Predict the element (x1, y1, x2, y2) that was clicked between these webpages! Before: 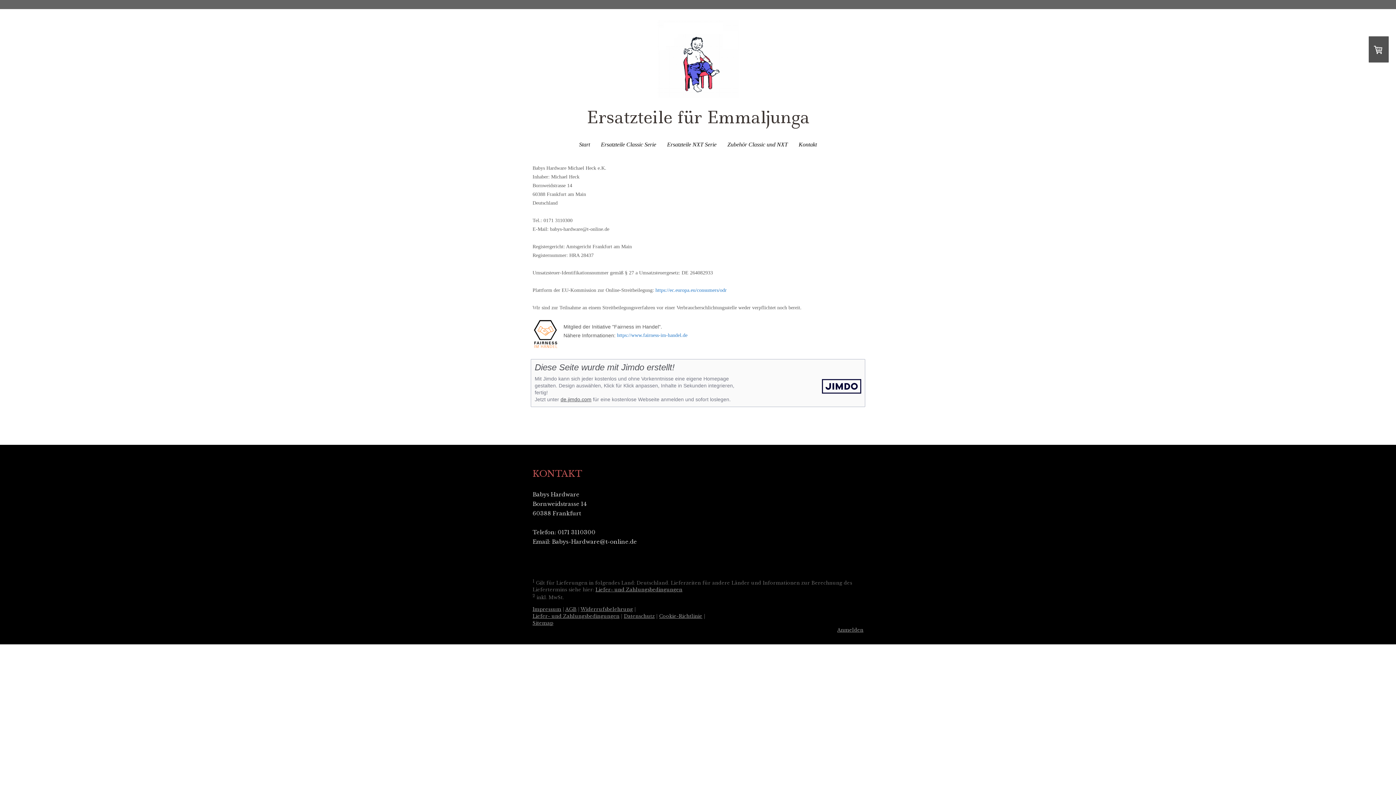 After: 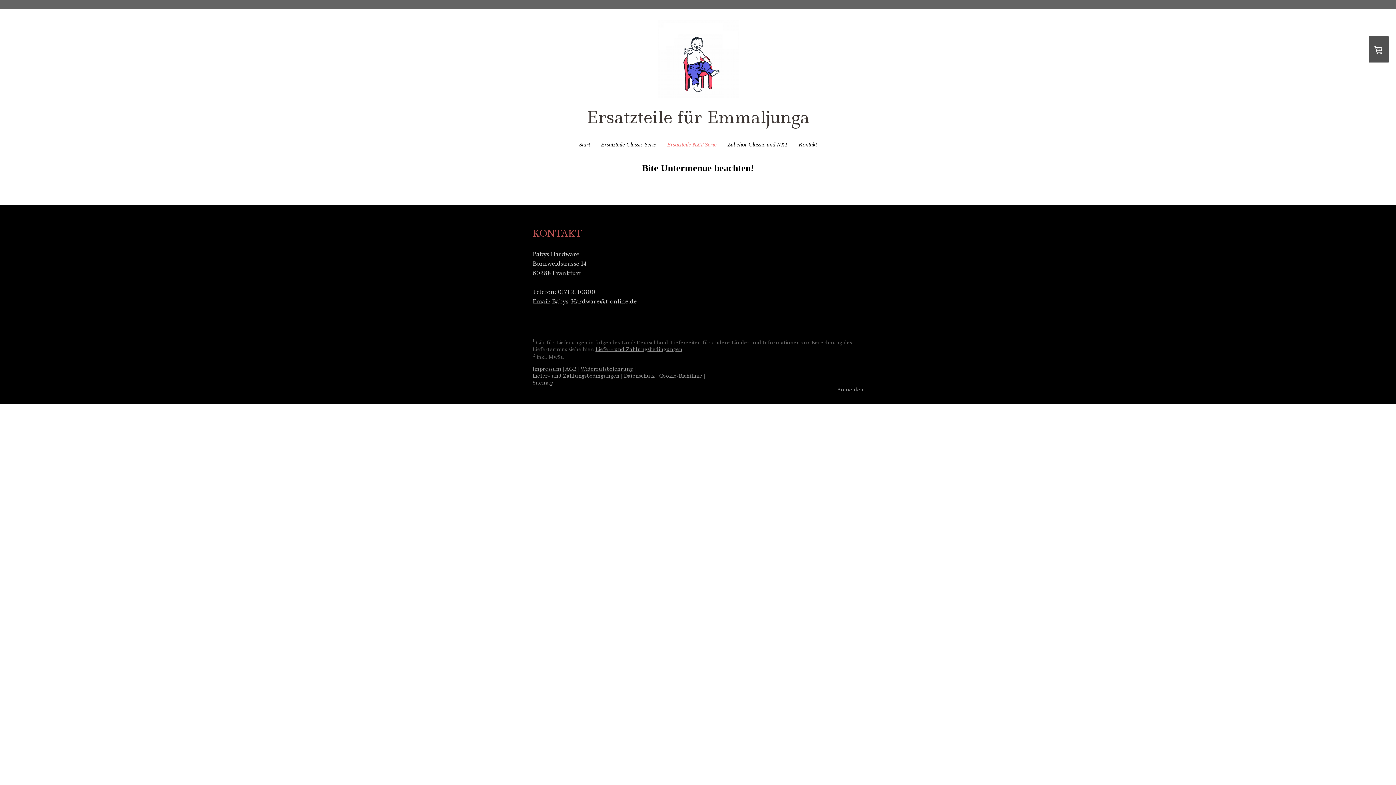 Action: bbox: (661, 134, 722, 154) label: Ersatzteile NXT Serie